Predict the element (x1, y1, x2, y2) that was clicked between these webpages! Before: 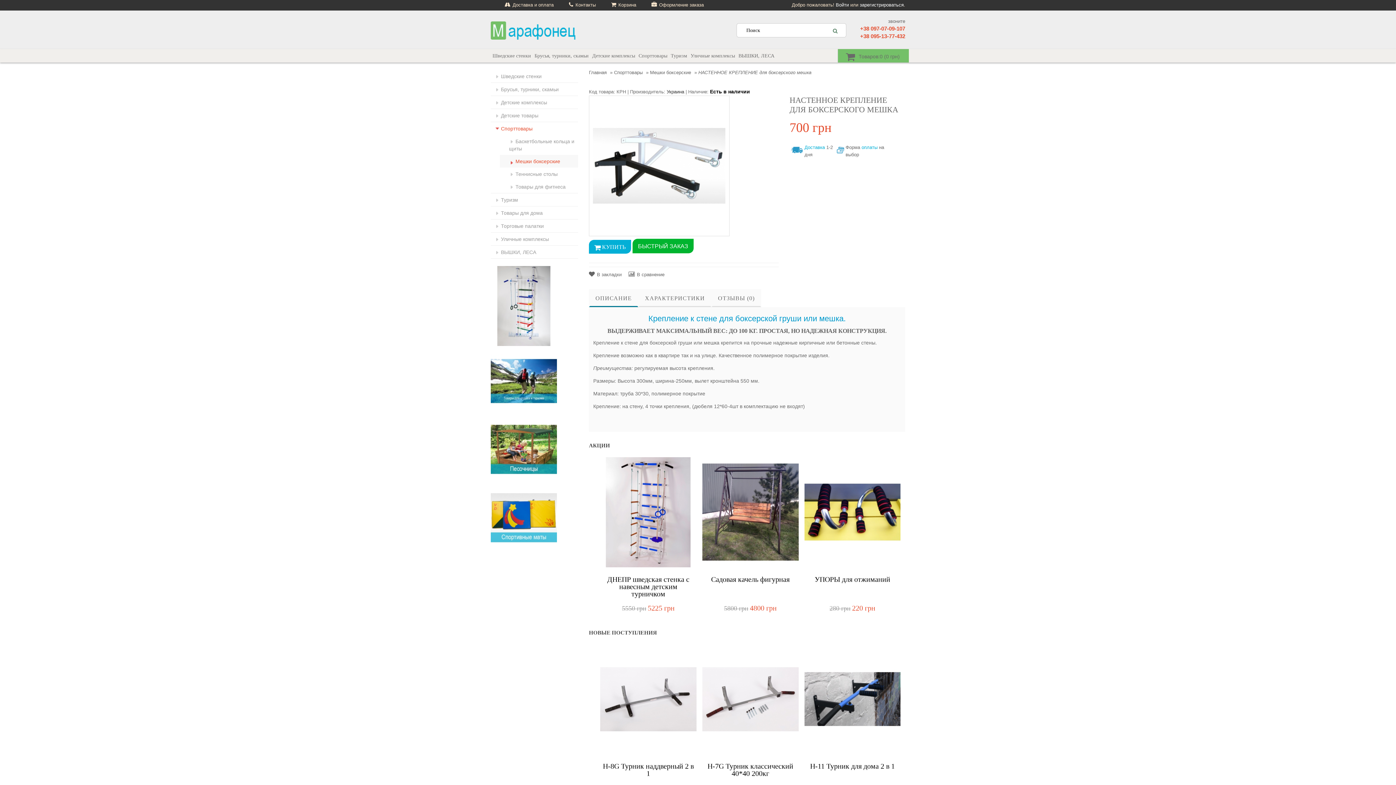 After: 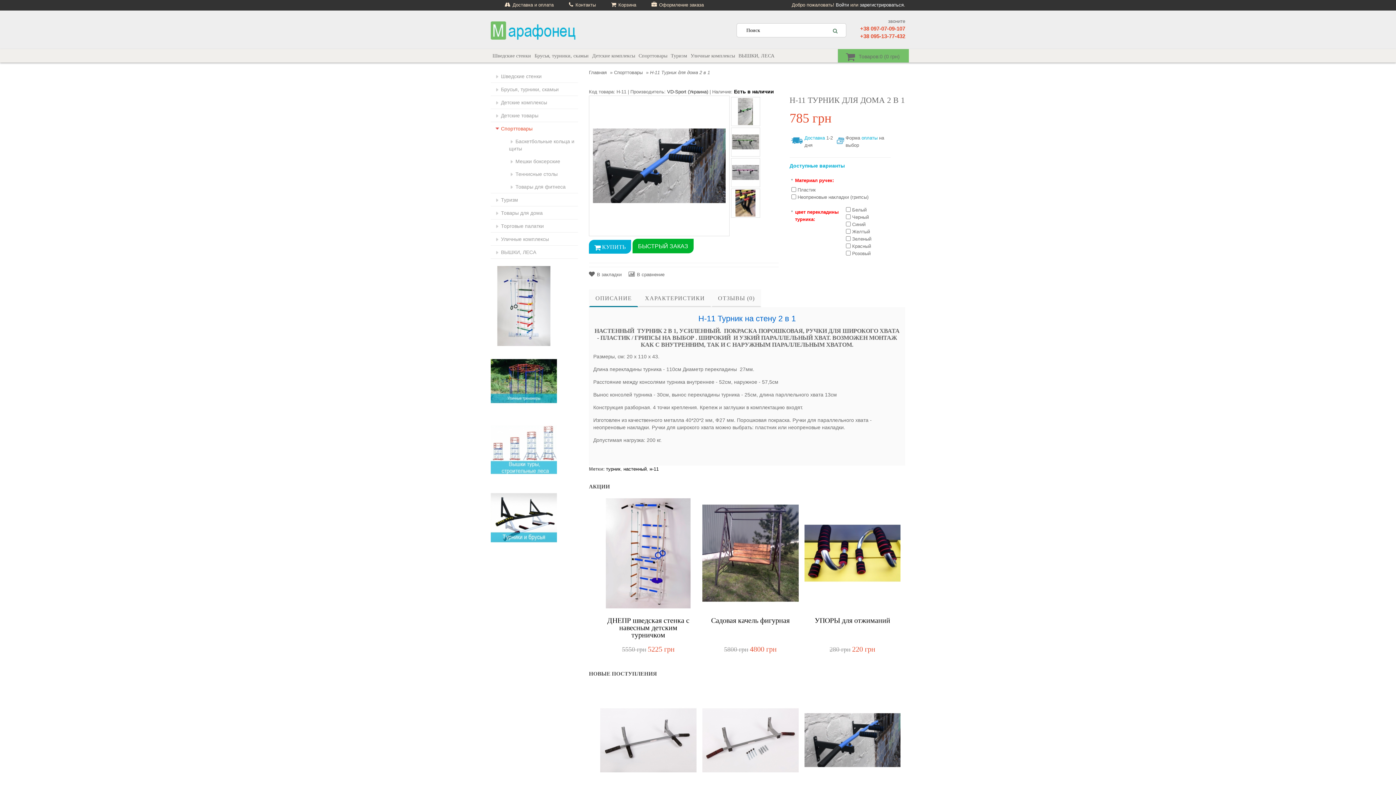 Action: bbox: (804, 749, 900, 755)